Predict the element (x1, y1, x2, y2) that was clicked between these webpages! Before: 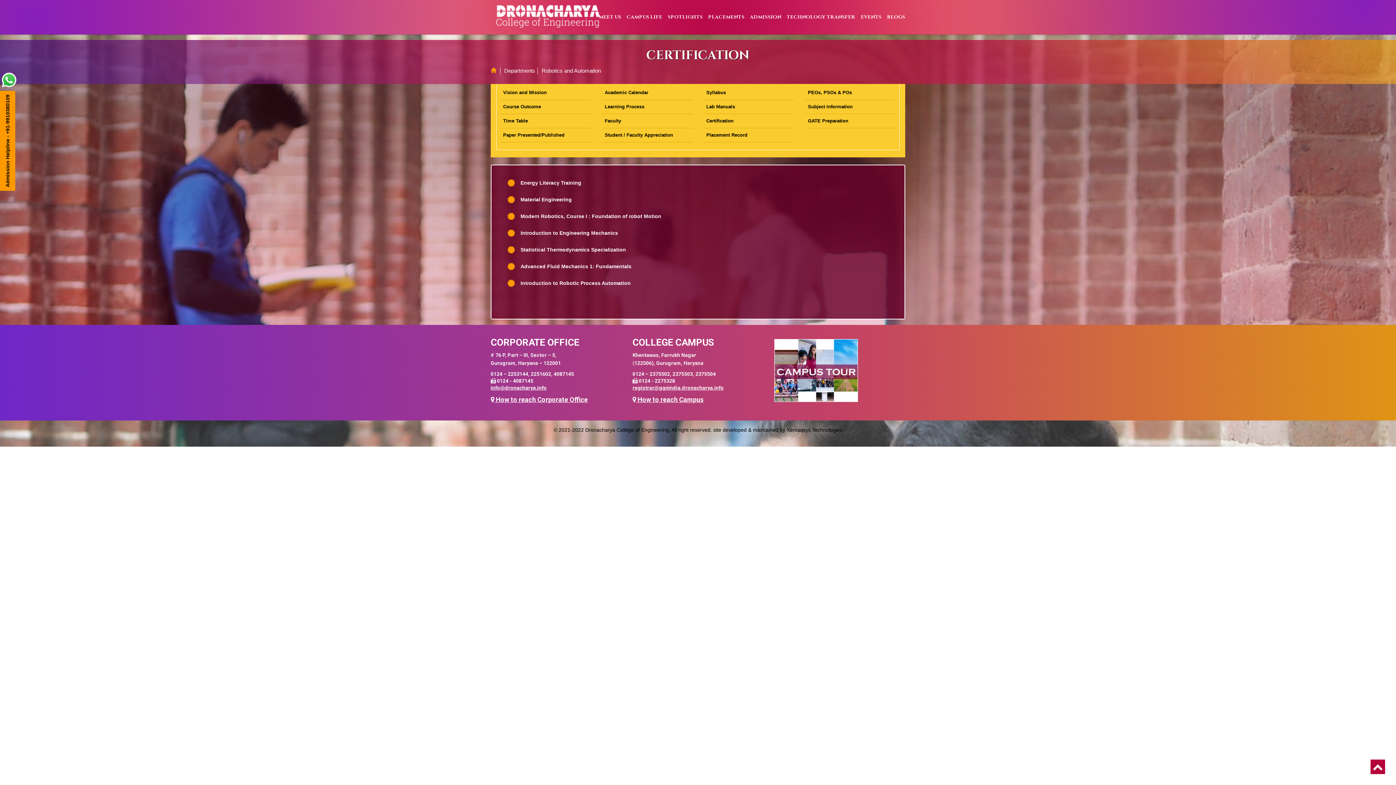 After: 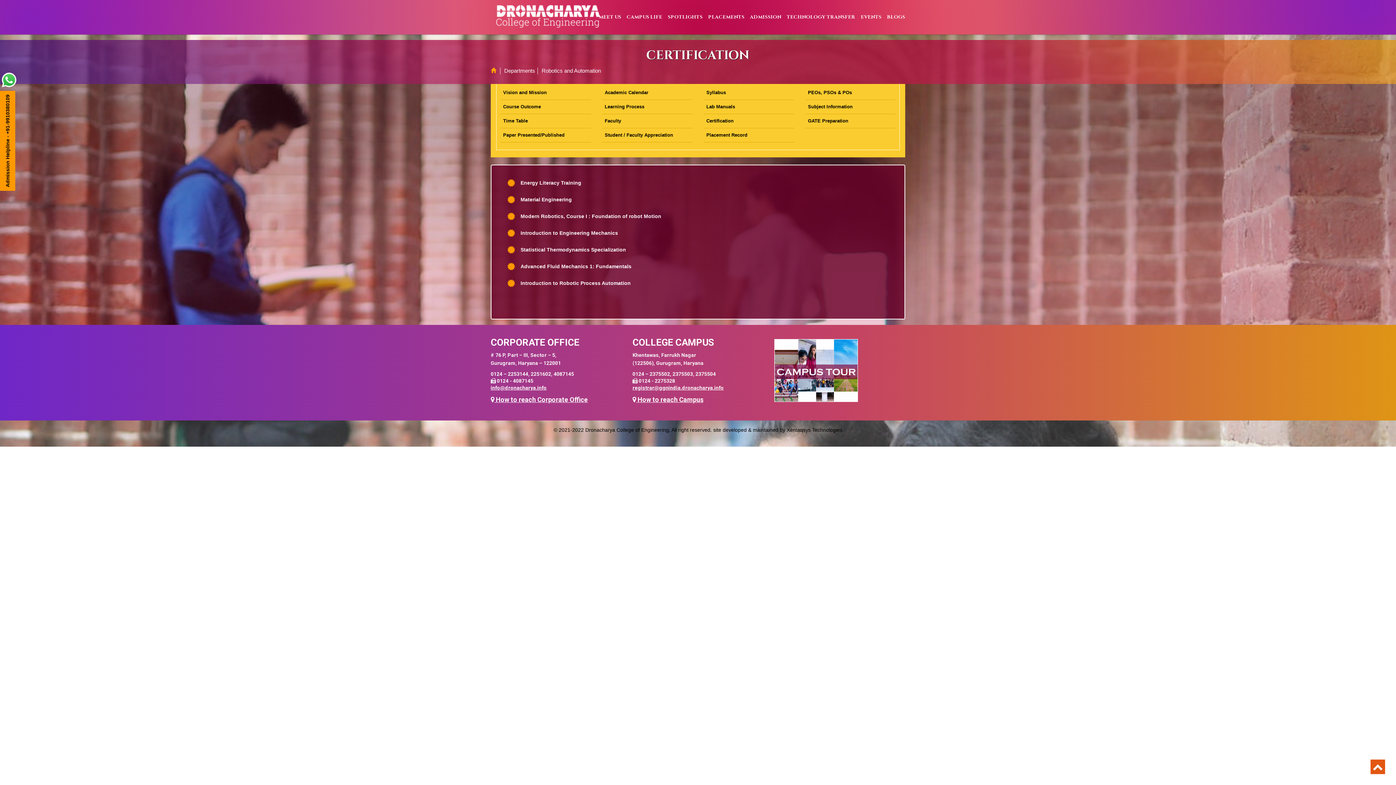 Action: bbox: (1370, 760, 1385, 774)